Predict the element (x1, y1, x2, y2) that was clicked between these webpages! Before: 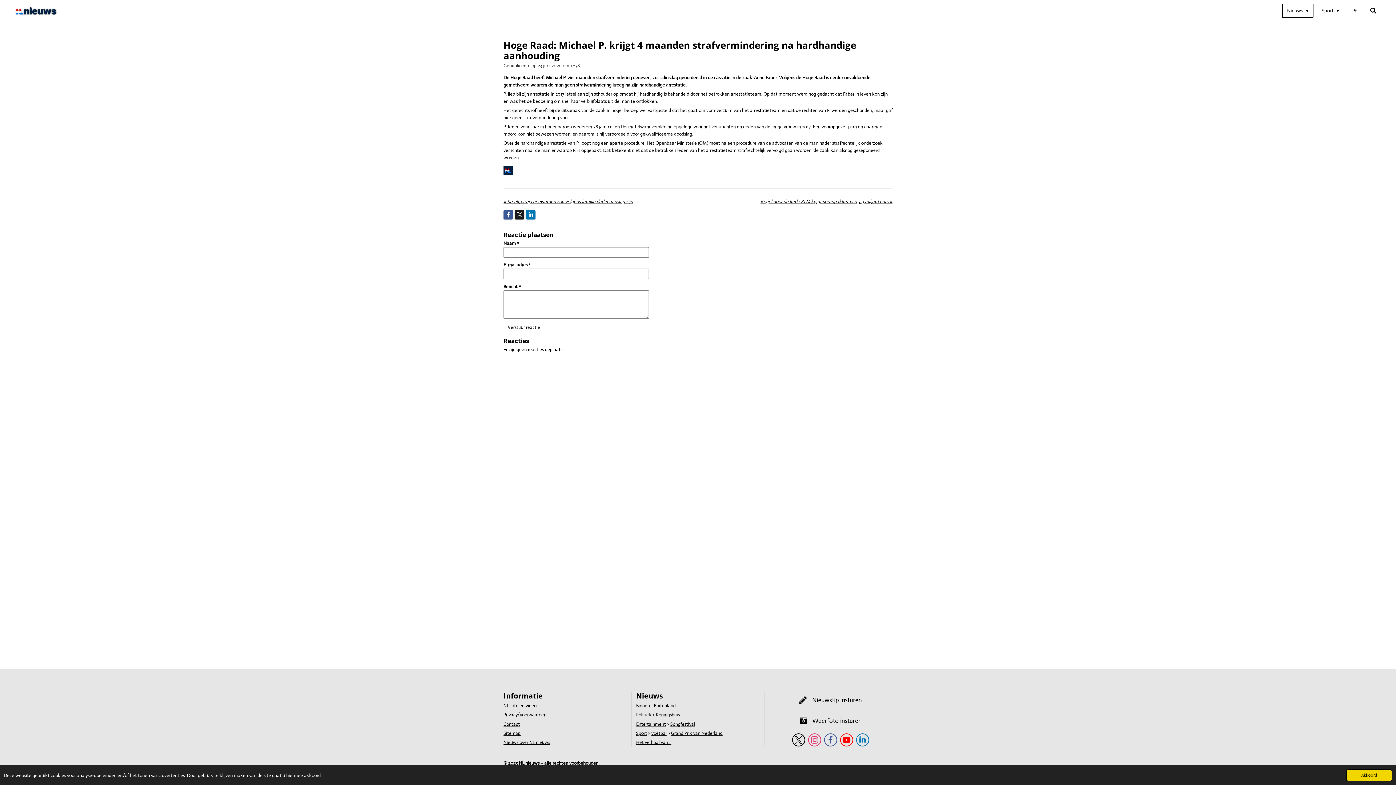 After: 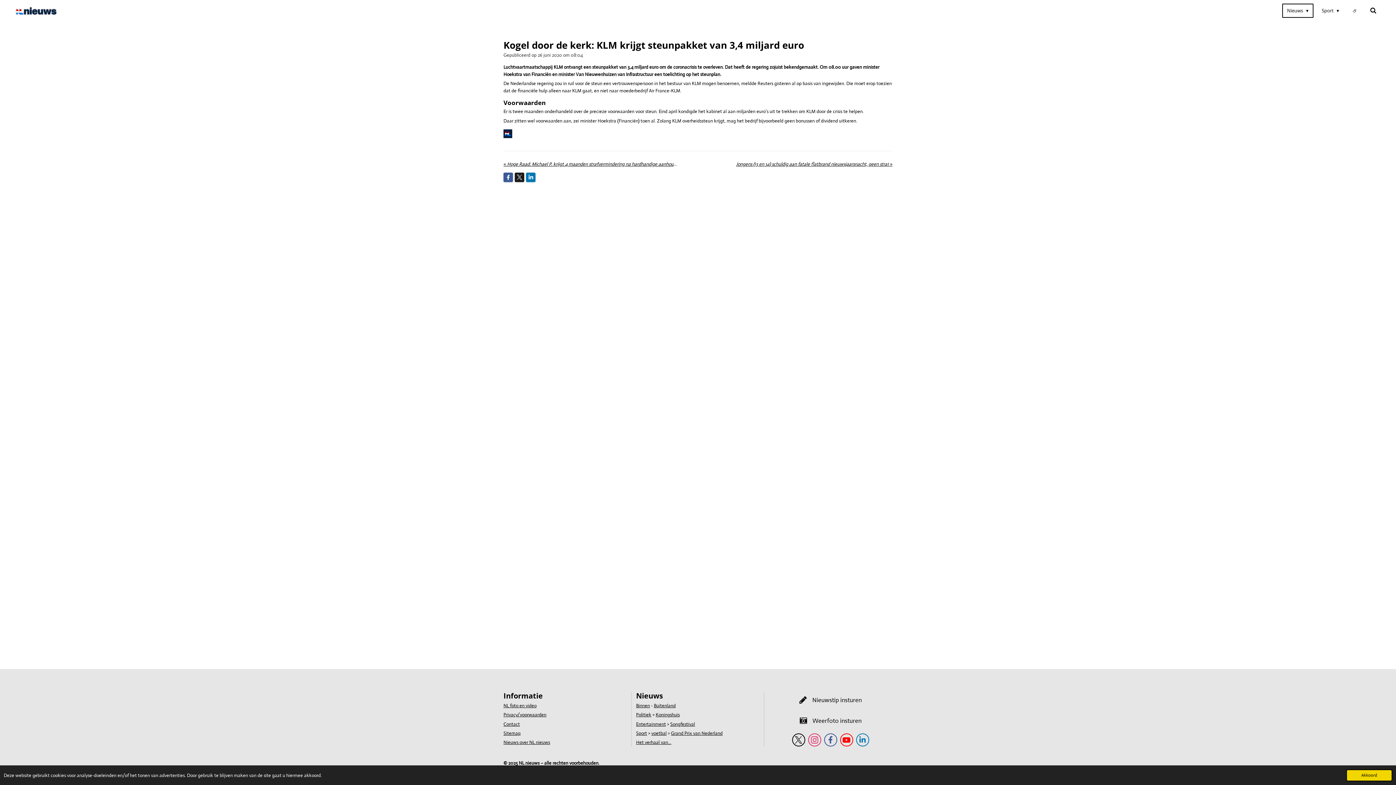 Action: bbox: (760, 198, 892, 205) label: Kogel door de kerk: KLM krijgt steunpakket van 3,4 miljard euro
 »